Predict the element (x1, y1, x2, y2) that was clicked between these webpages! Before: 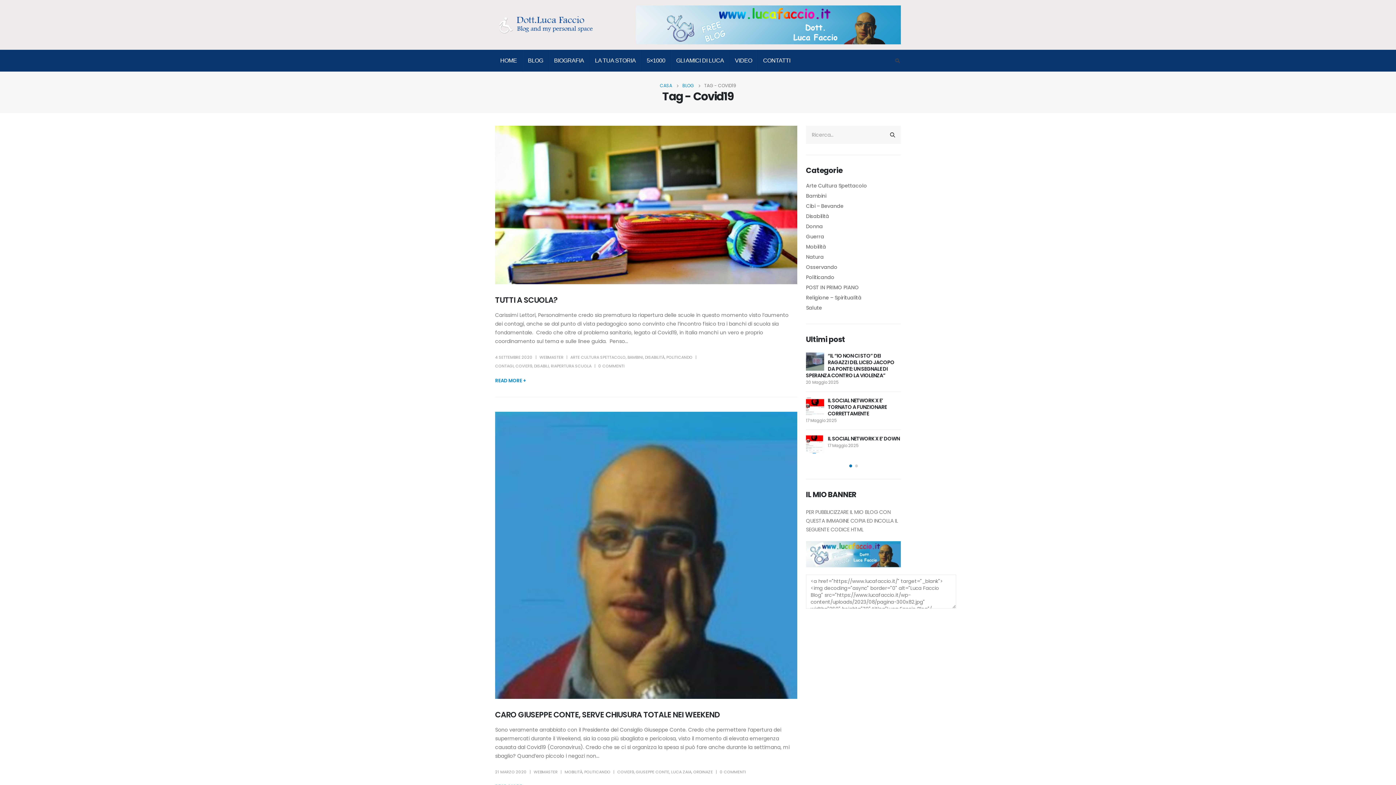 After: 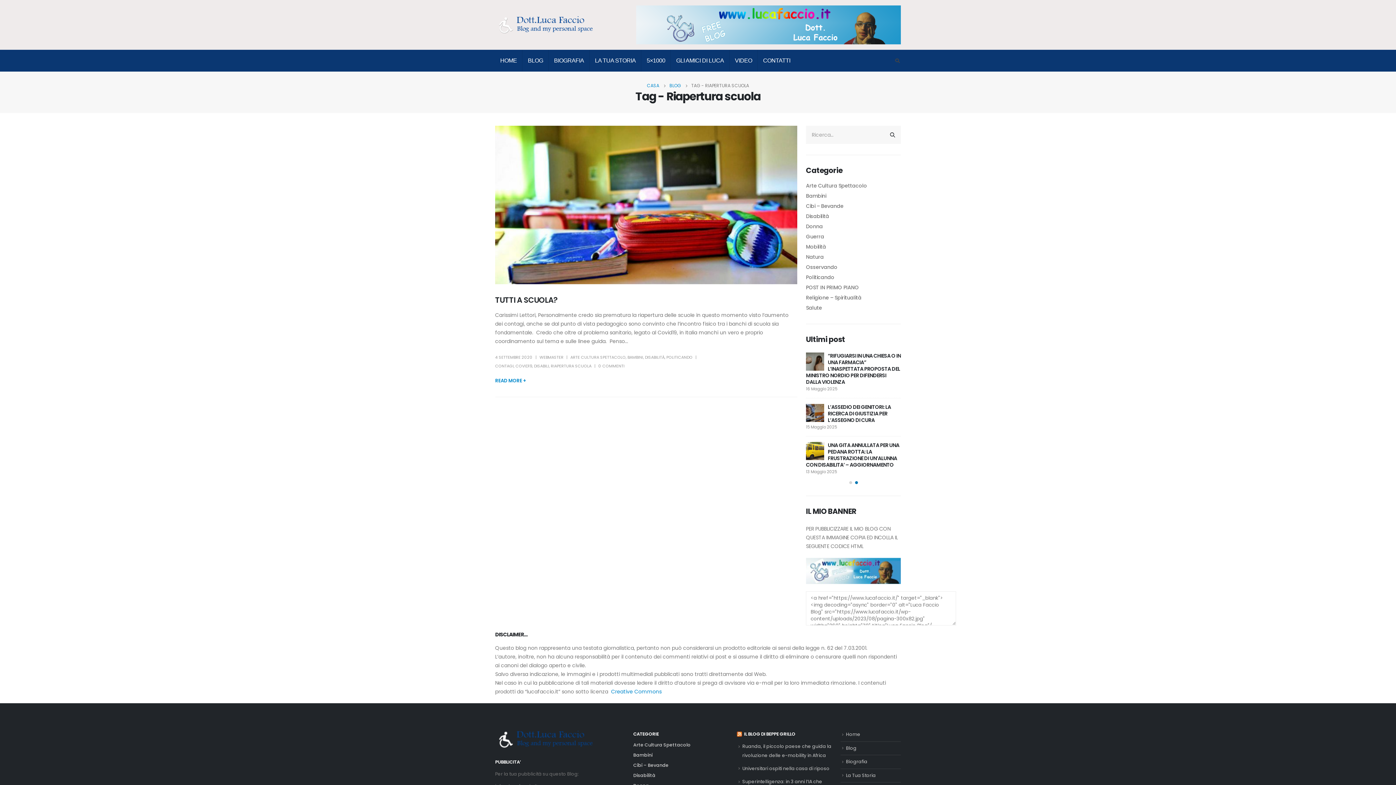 Action: label: RIAPERTURA SCUOLA bbox: (550, 363, 591, 369)